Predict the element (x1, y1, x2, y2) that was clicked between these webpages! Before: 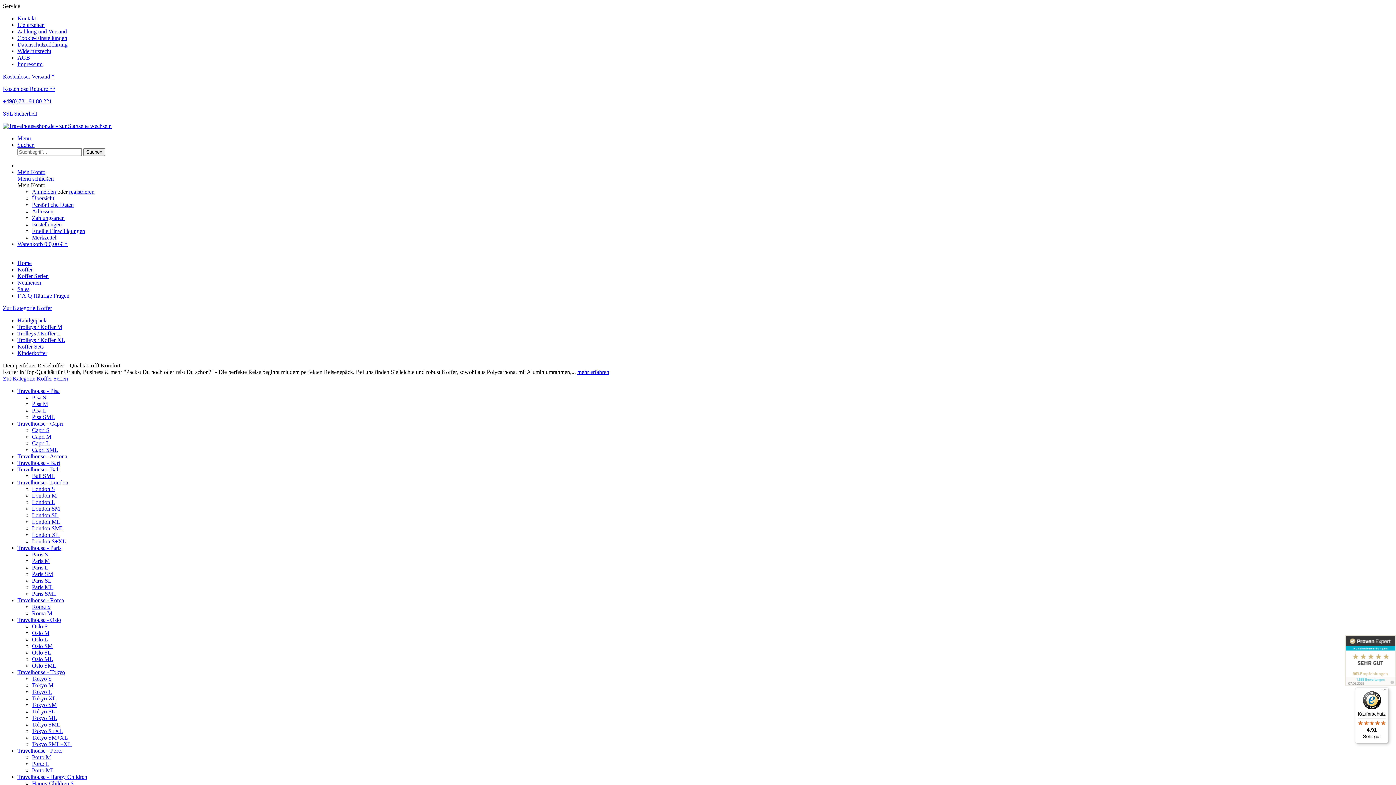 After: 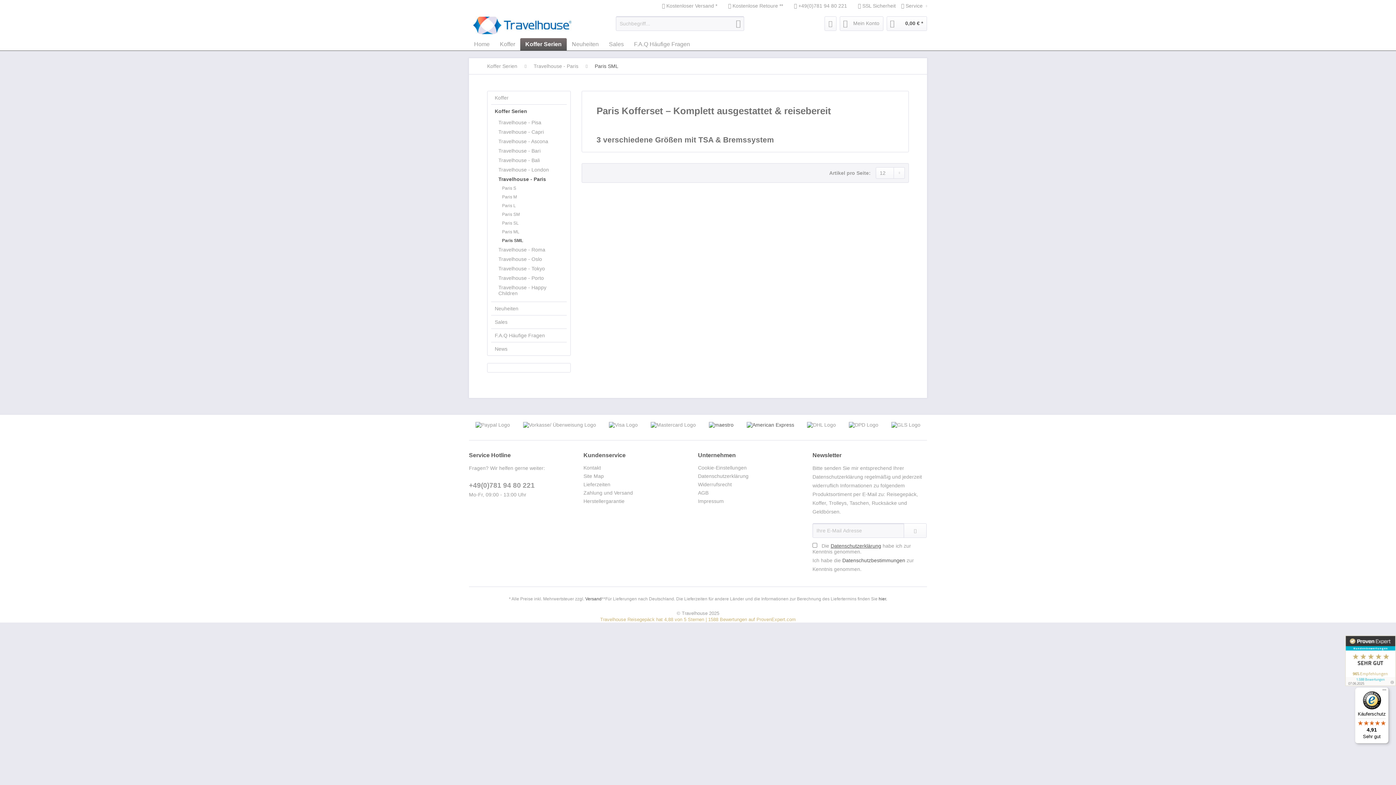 Action: label: Paris SML bbox: (32, 590, 56, 597)